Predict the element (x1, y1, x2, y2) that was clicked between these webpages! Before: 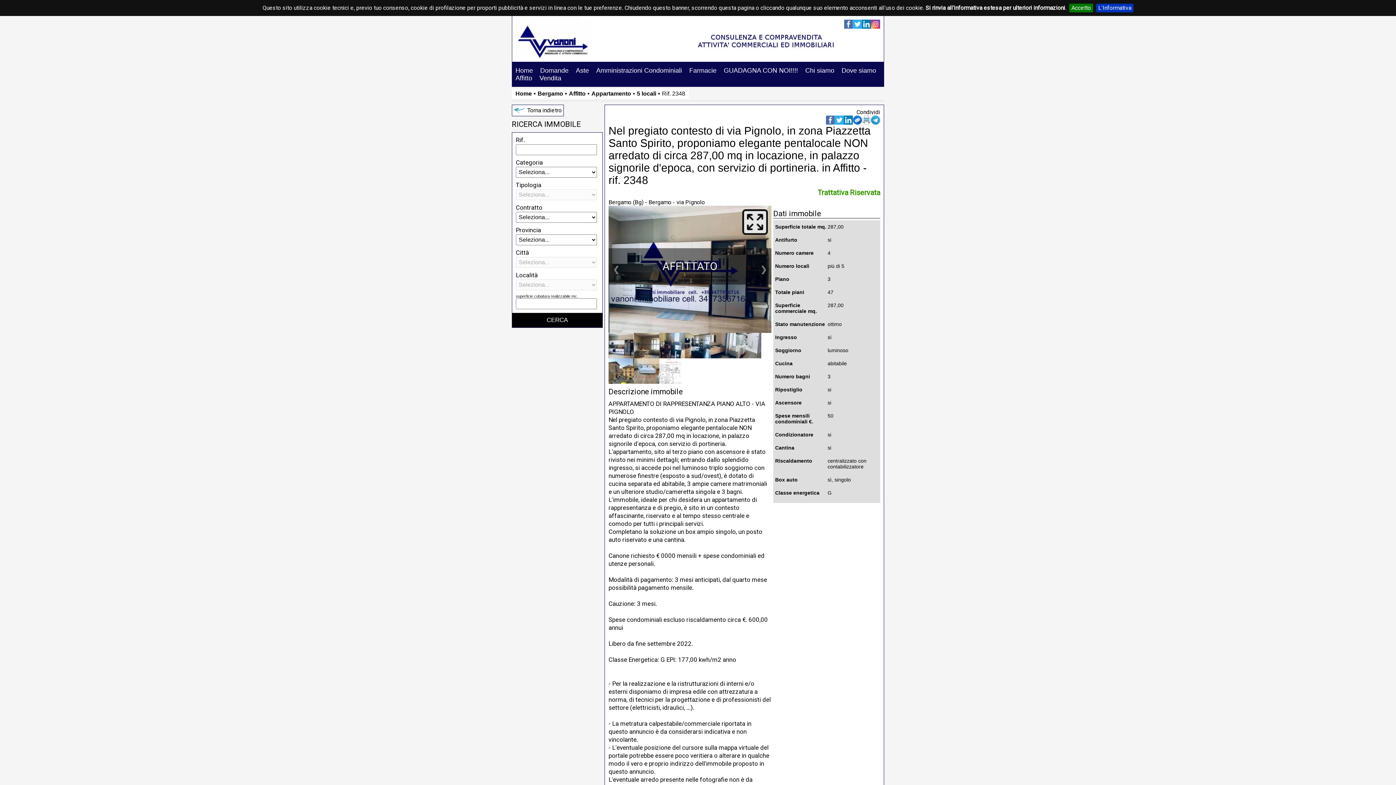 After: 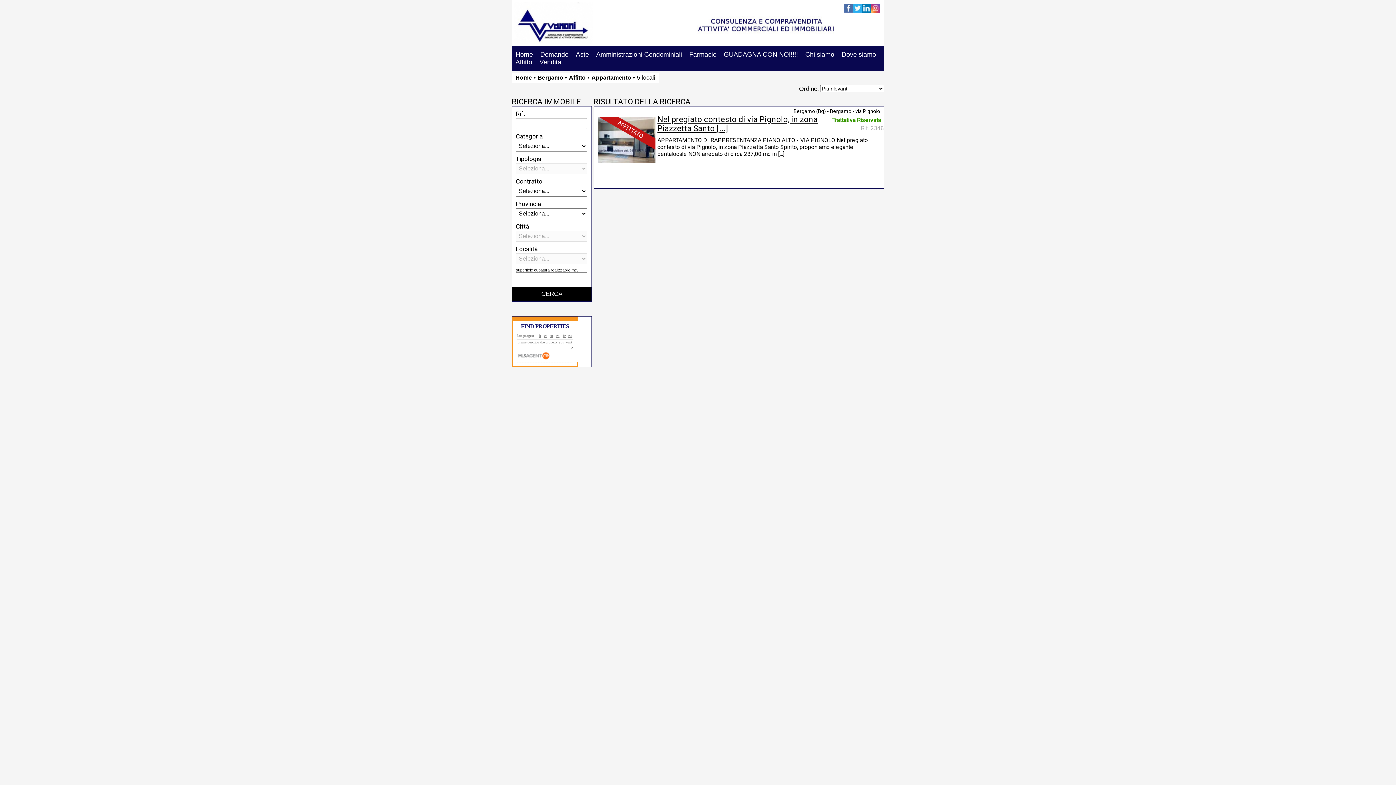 Action: bbox: (635, 90, 658, 96) label: 5 locali